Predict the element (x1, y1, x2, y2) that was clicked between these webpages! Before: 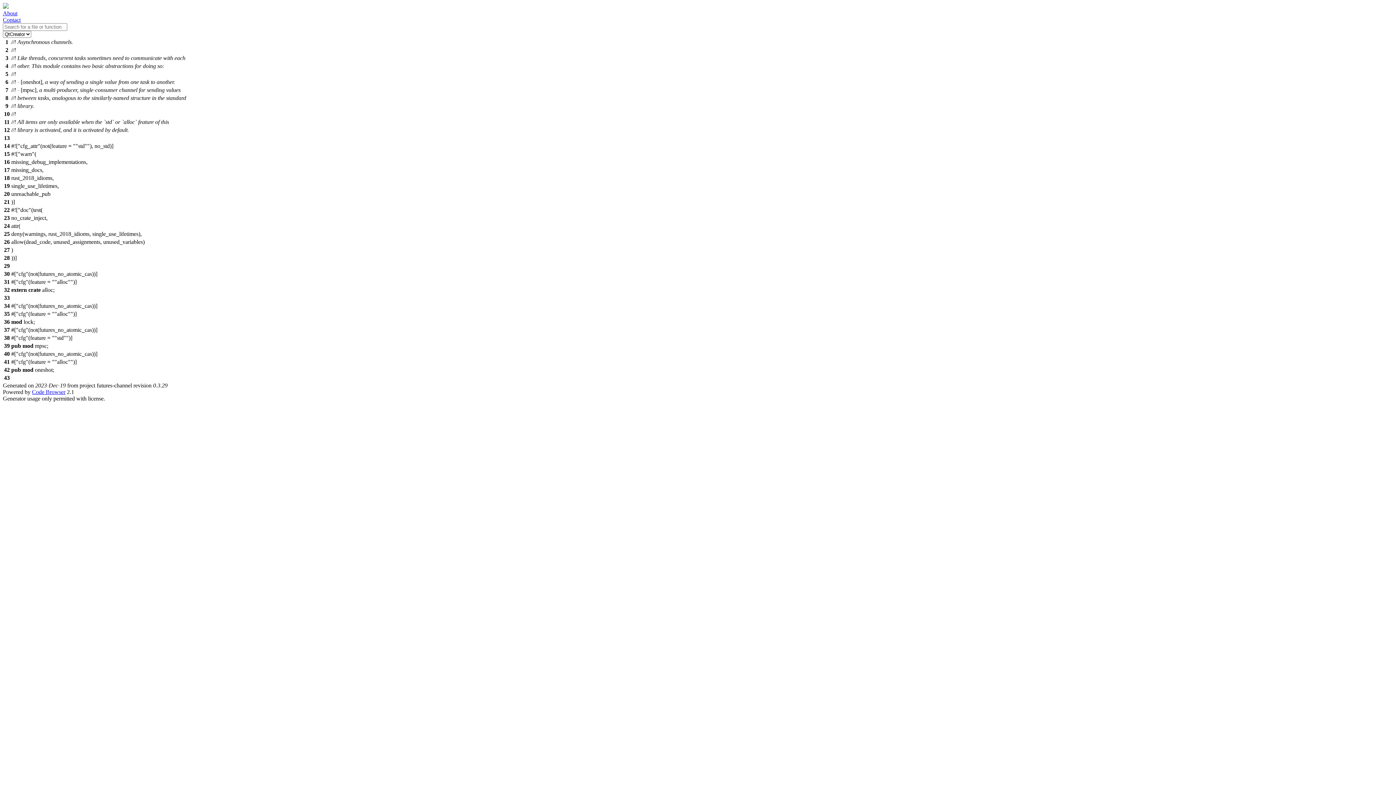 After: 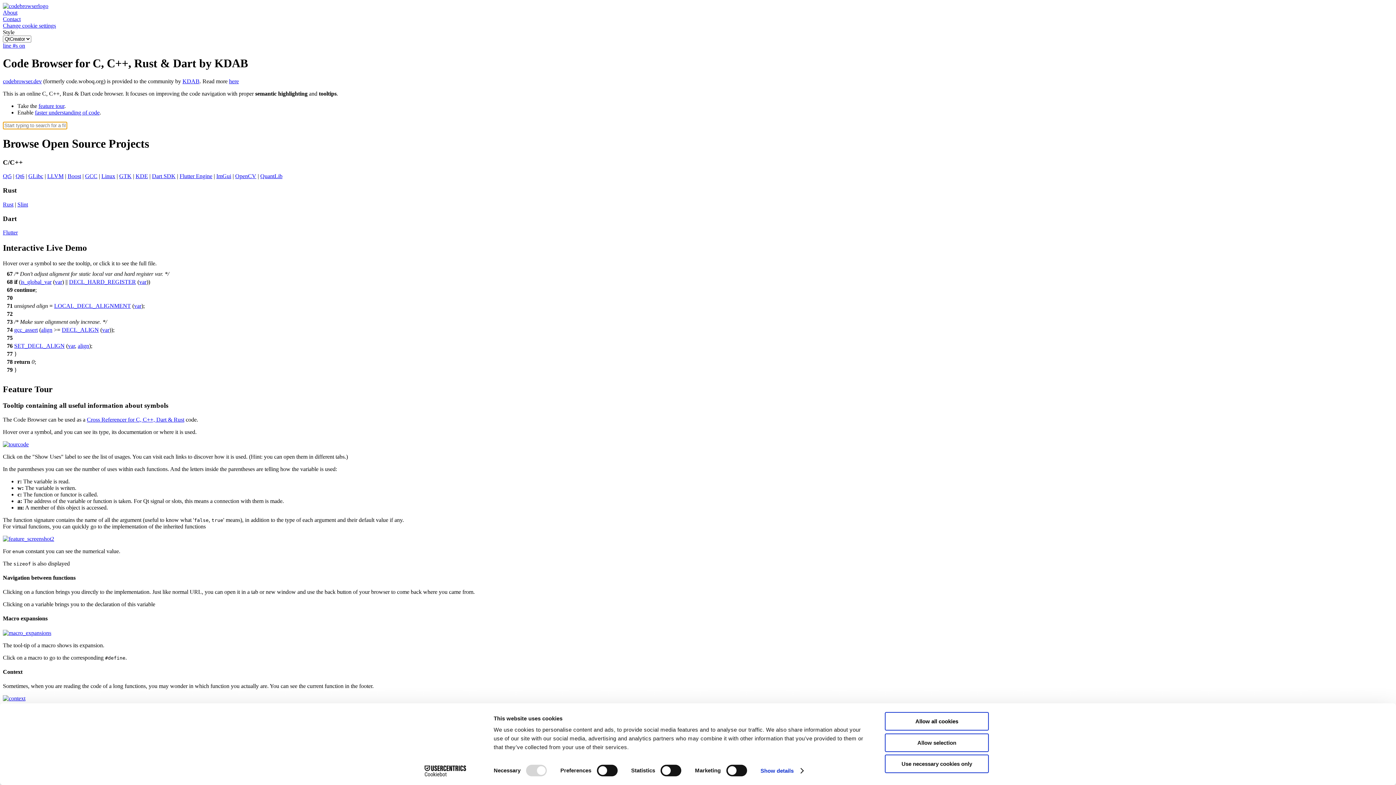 Action: bbox: (2, 3, 8, 9)